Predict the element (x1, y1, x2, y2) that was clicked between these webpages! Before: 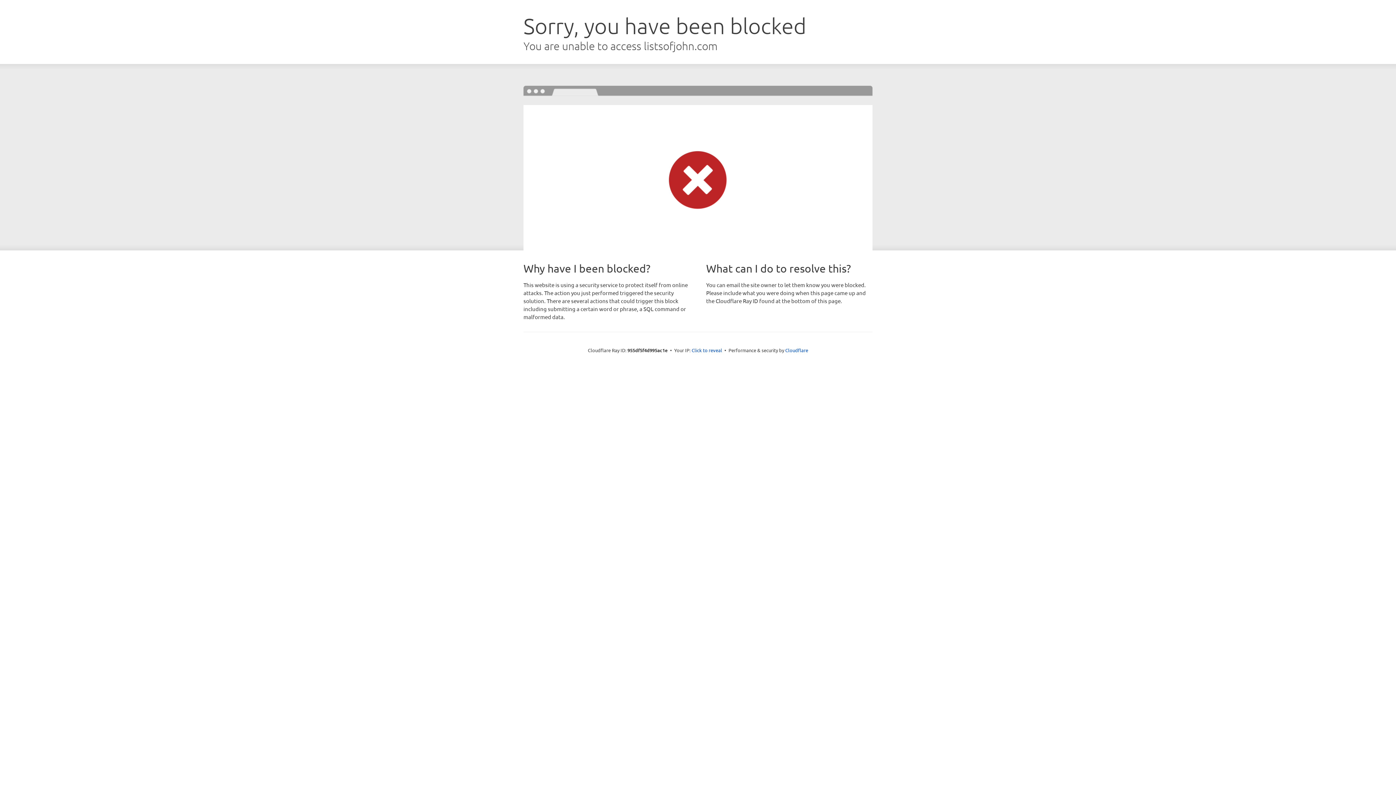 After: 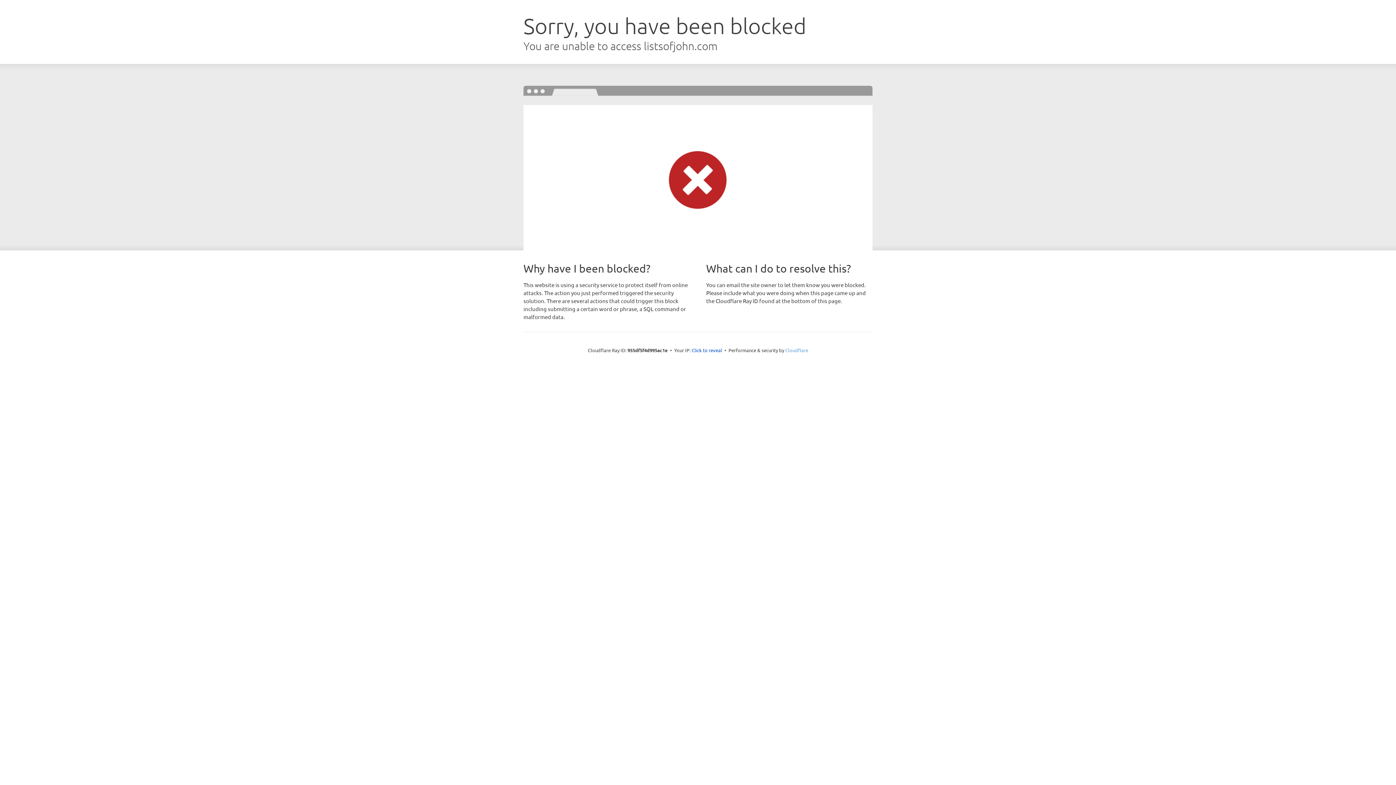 Action: bbox: (785, 347, 808, 353) label: Cloudflare